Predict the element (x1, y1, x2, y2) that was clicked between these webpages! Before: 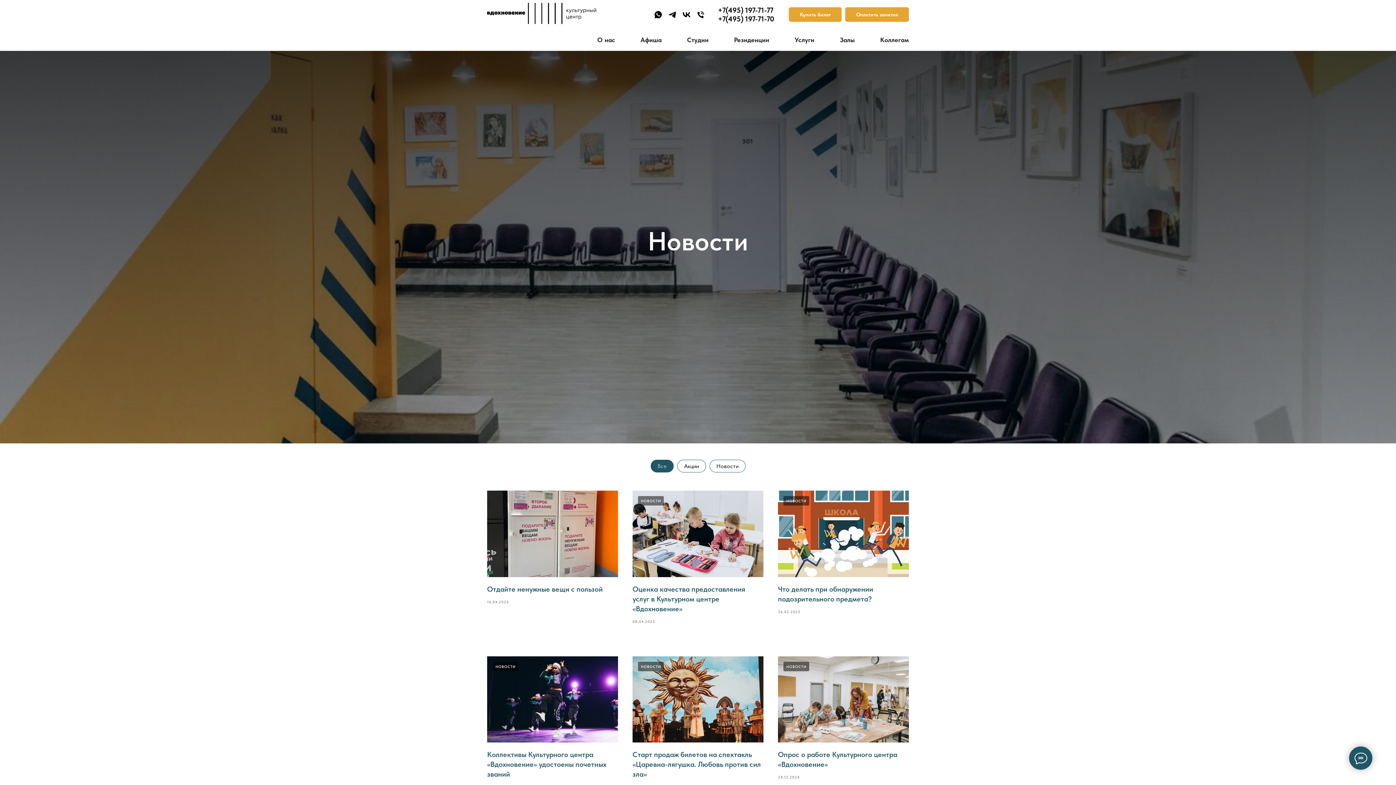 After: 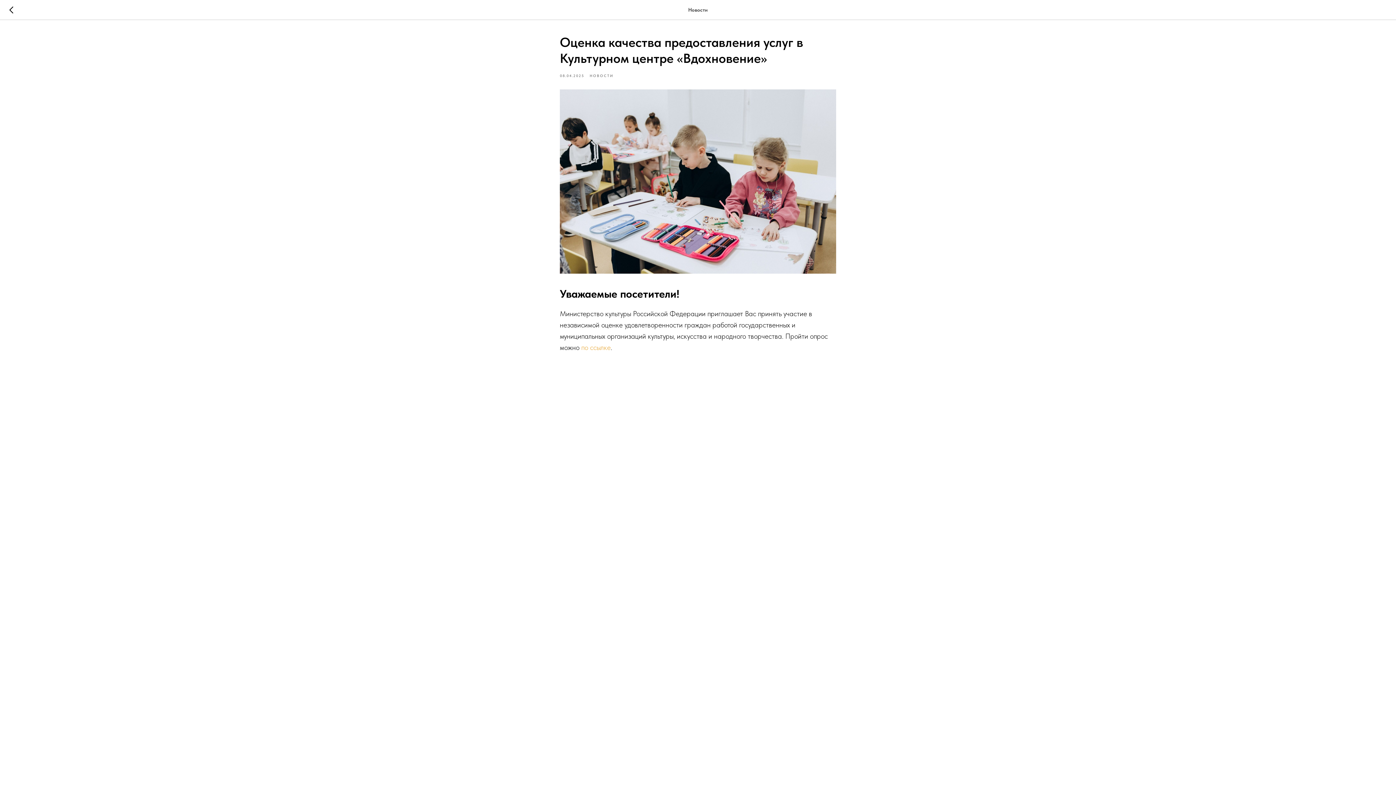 Action: label: Оценка качества предоставления услуг в Культурном центре «Вдохновение» bbox: (632, 584, 745, 613)